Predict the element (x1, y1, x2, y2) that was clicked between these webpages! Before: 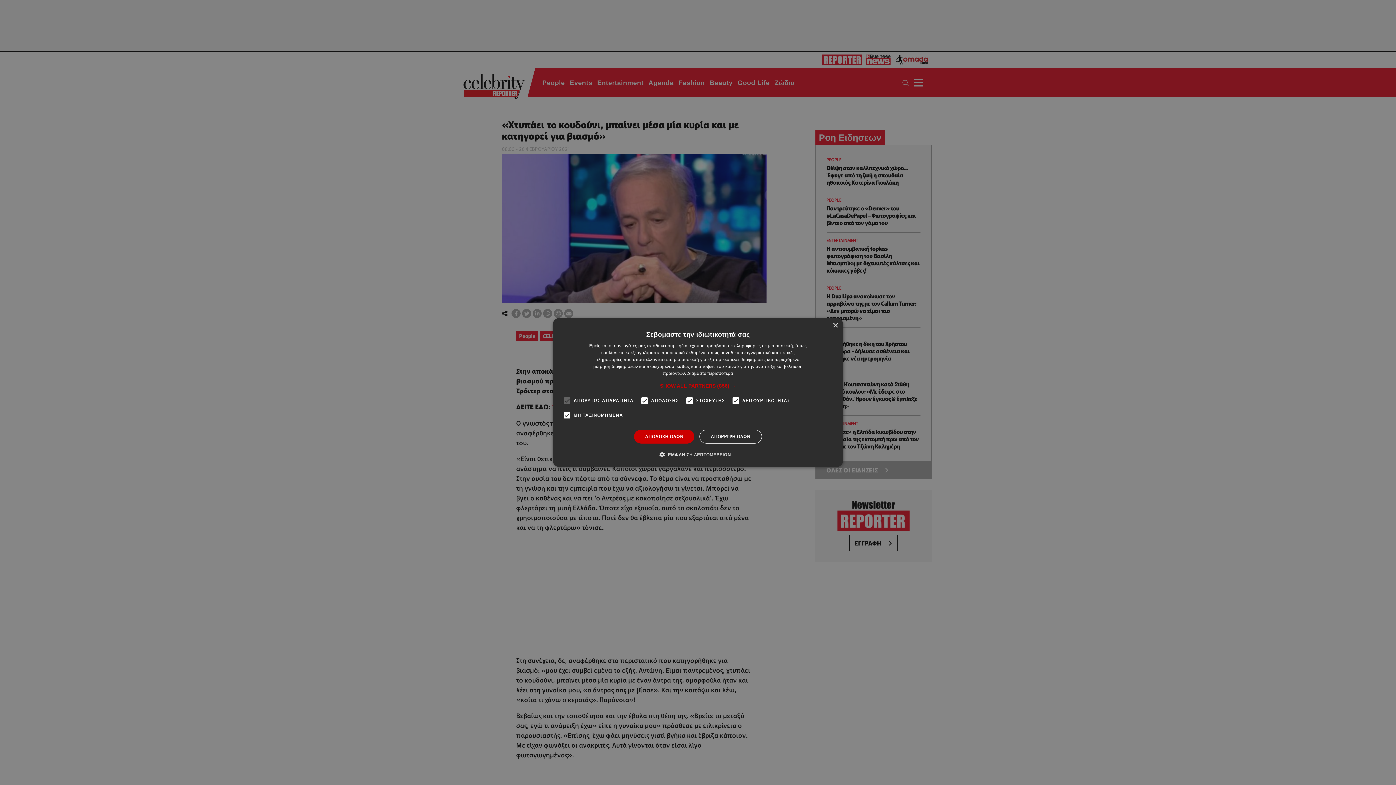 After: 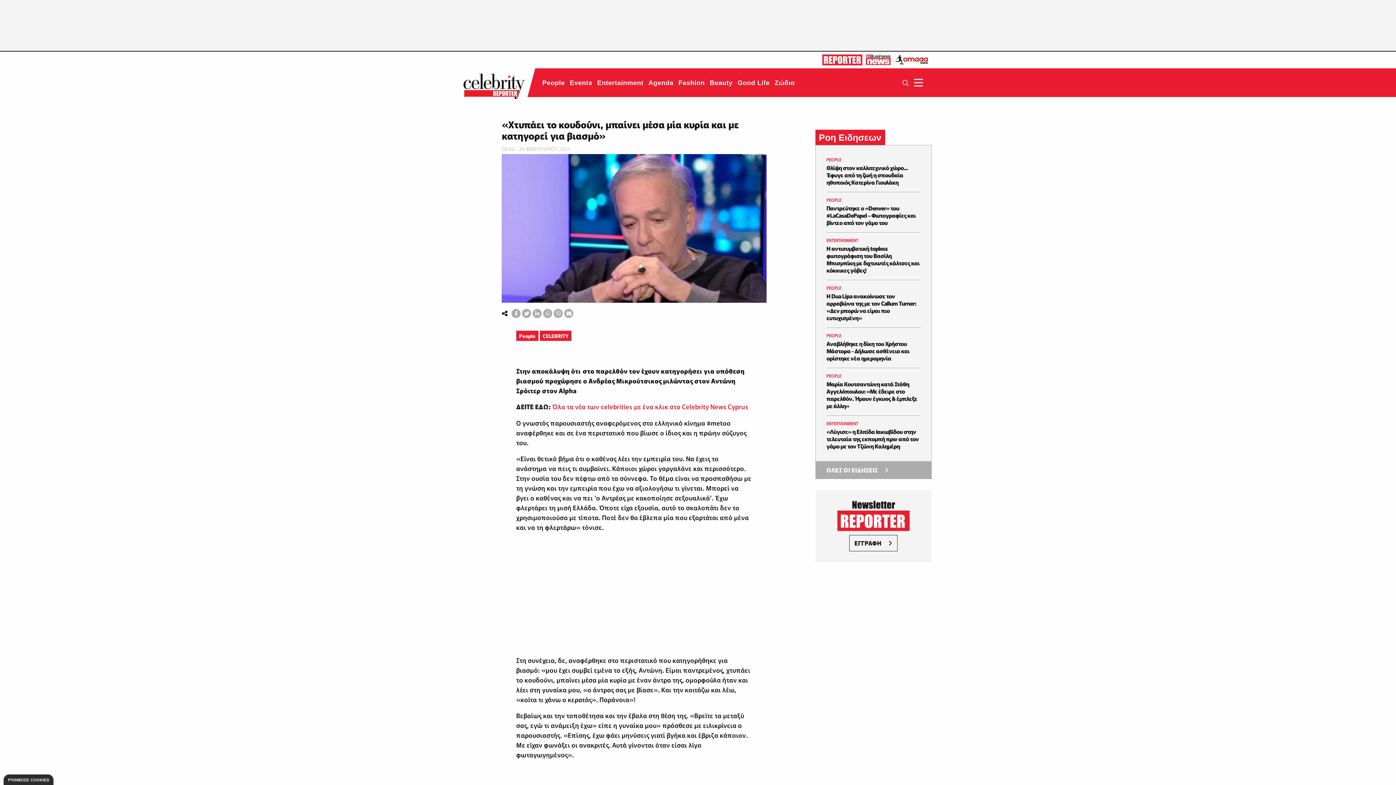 Action: bbox: (832, 323, 838, 328) label: Close